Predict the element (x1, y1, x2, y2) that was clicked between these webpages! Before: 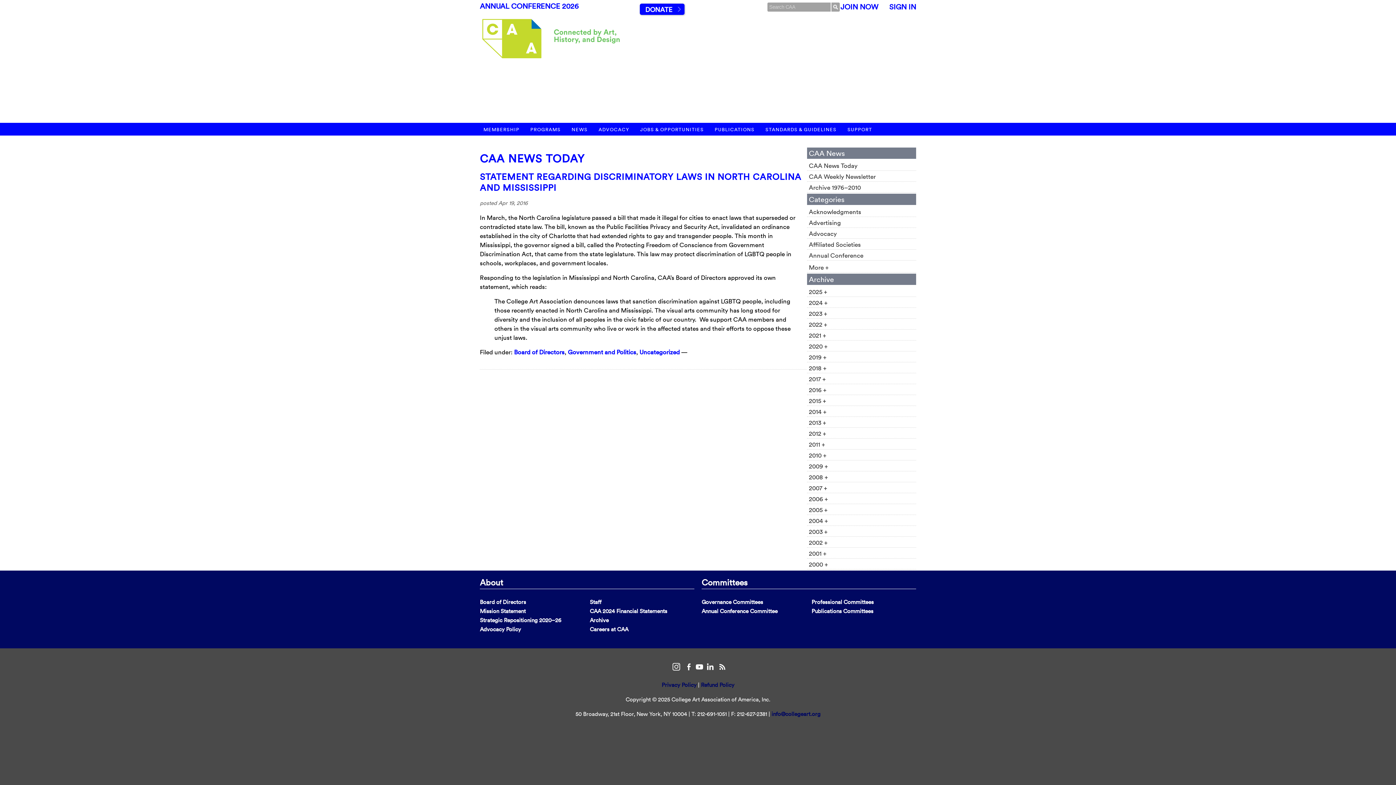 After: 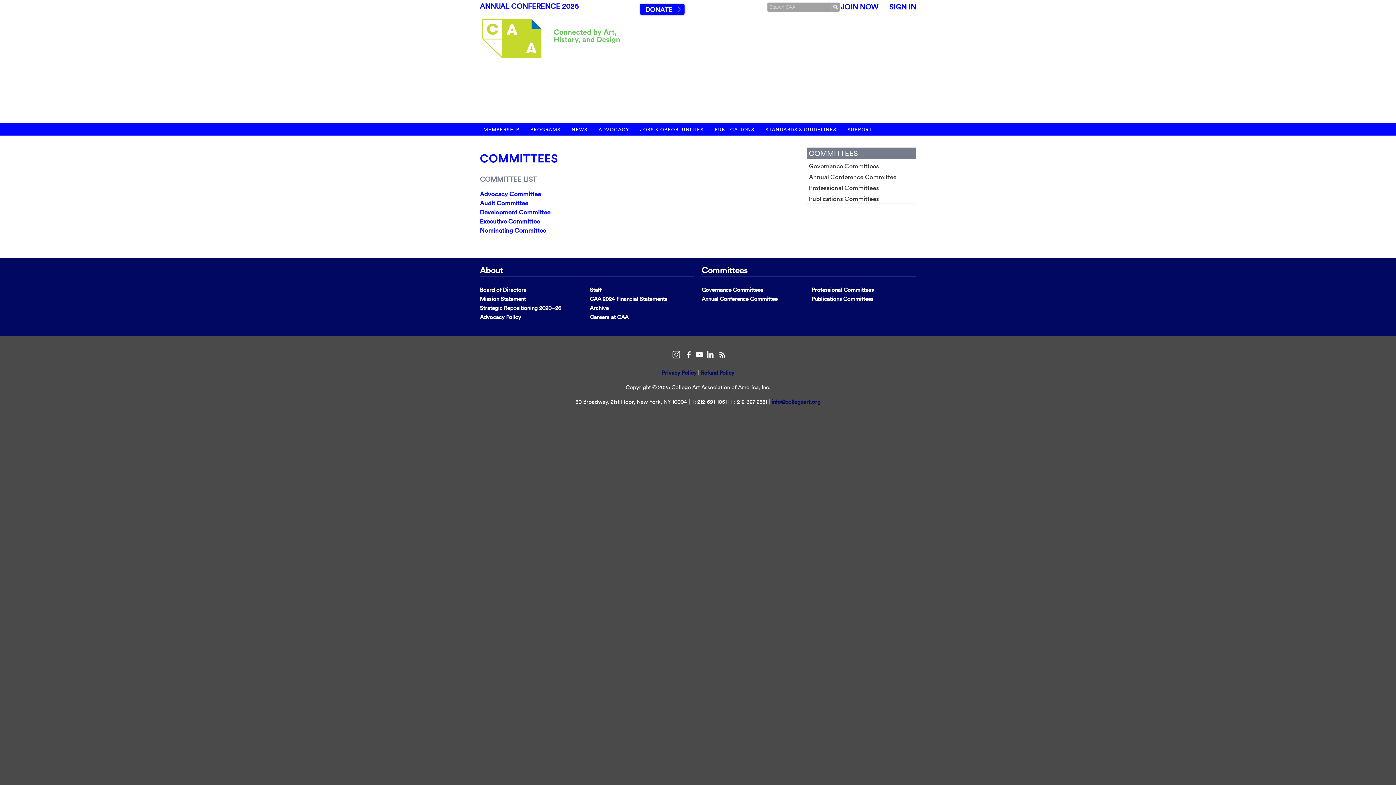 Action: bbox: (701, 598, 763, 605) label: Governance Committees